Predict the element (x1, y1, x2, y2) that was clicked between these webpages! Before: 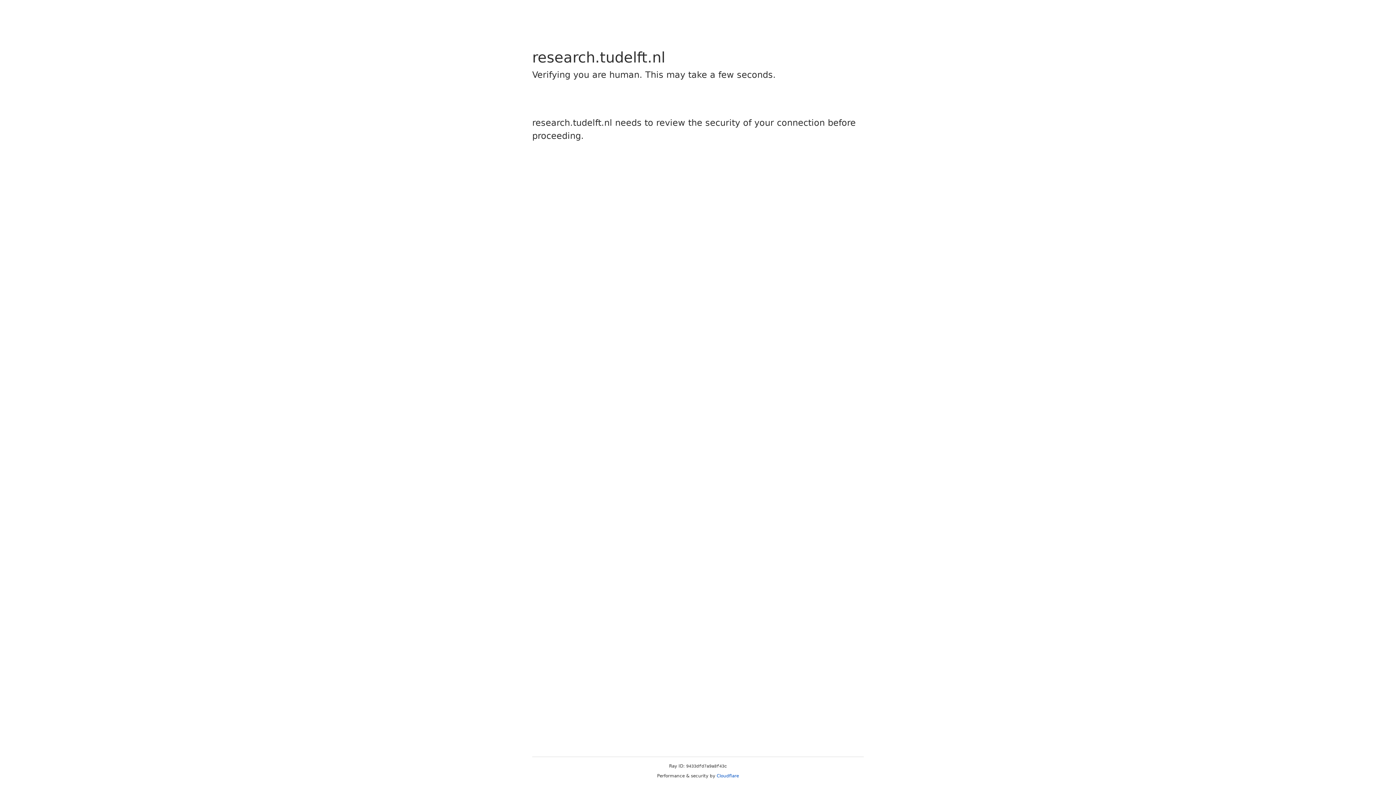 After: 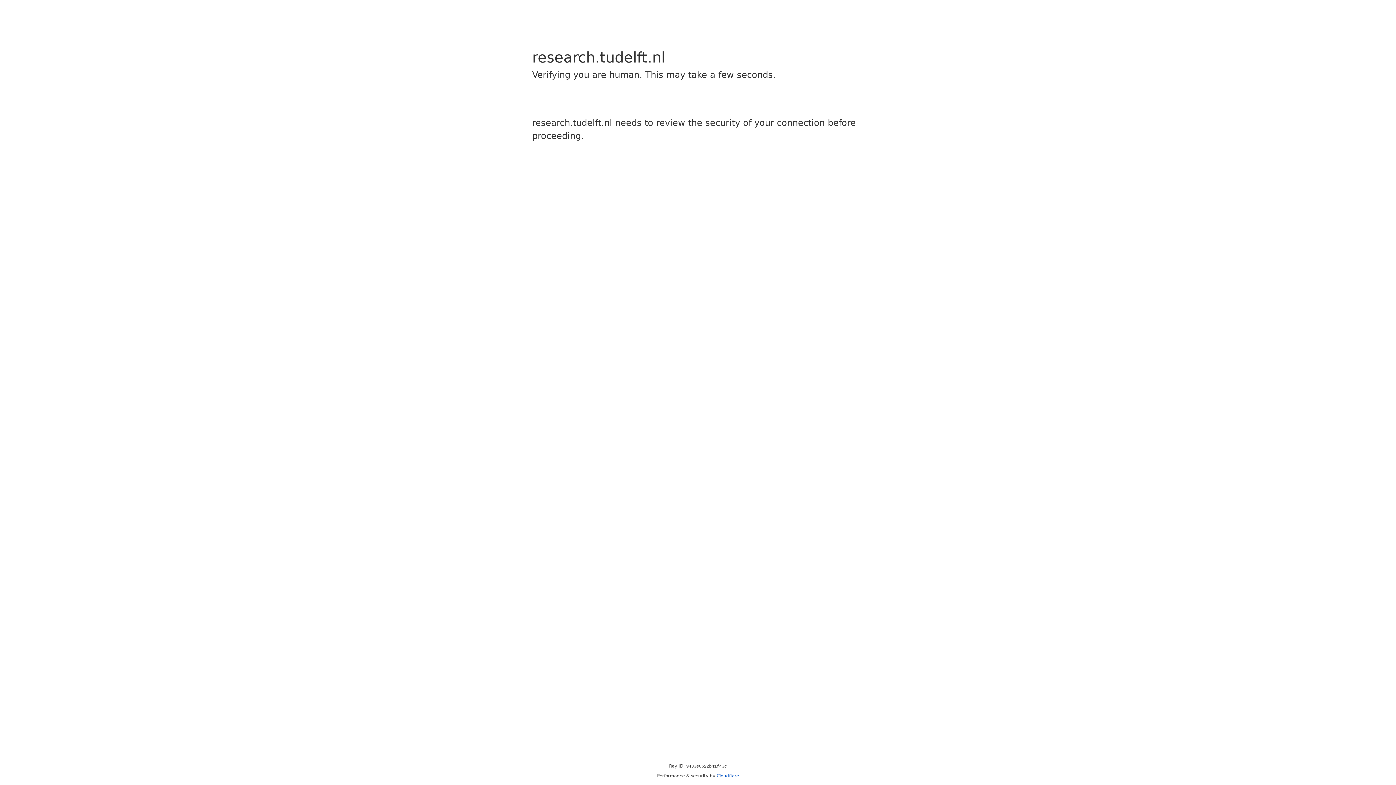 Action: bbox: (716, 773, 739, 778) label: Cloudflare